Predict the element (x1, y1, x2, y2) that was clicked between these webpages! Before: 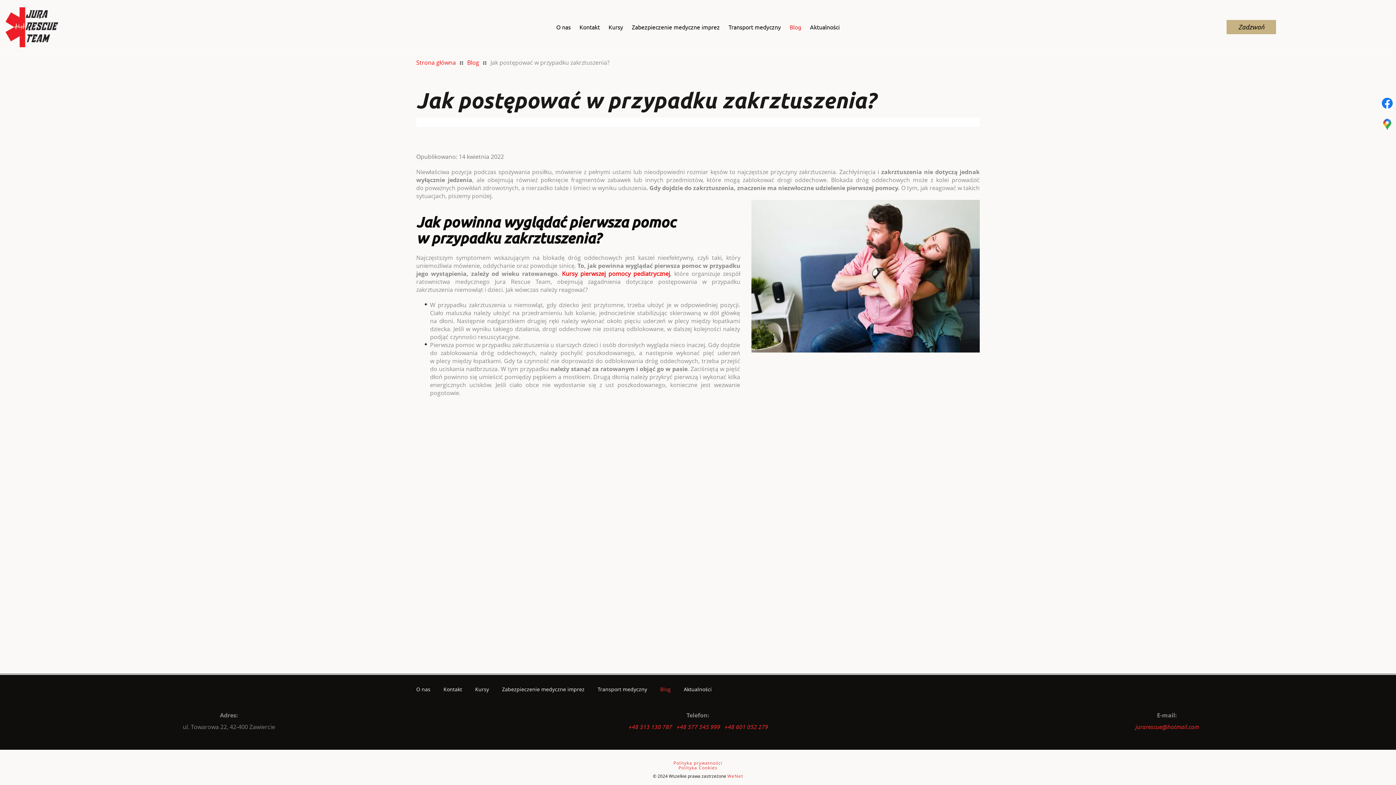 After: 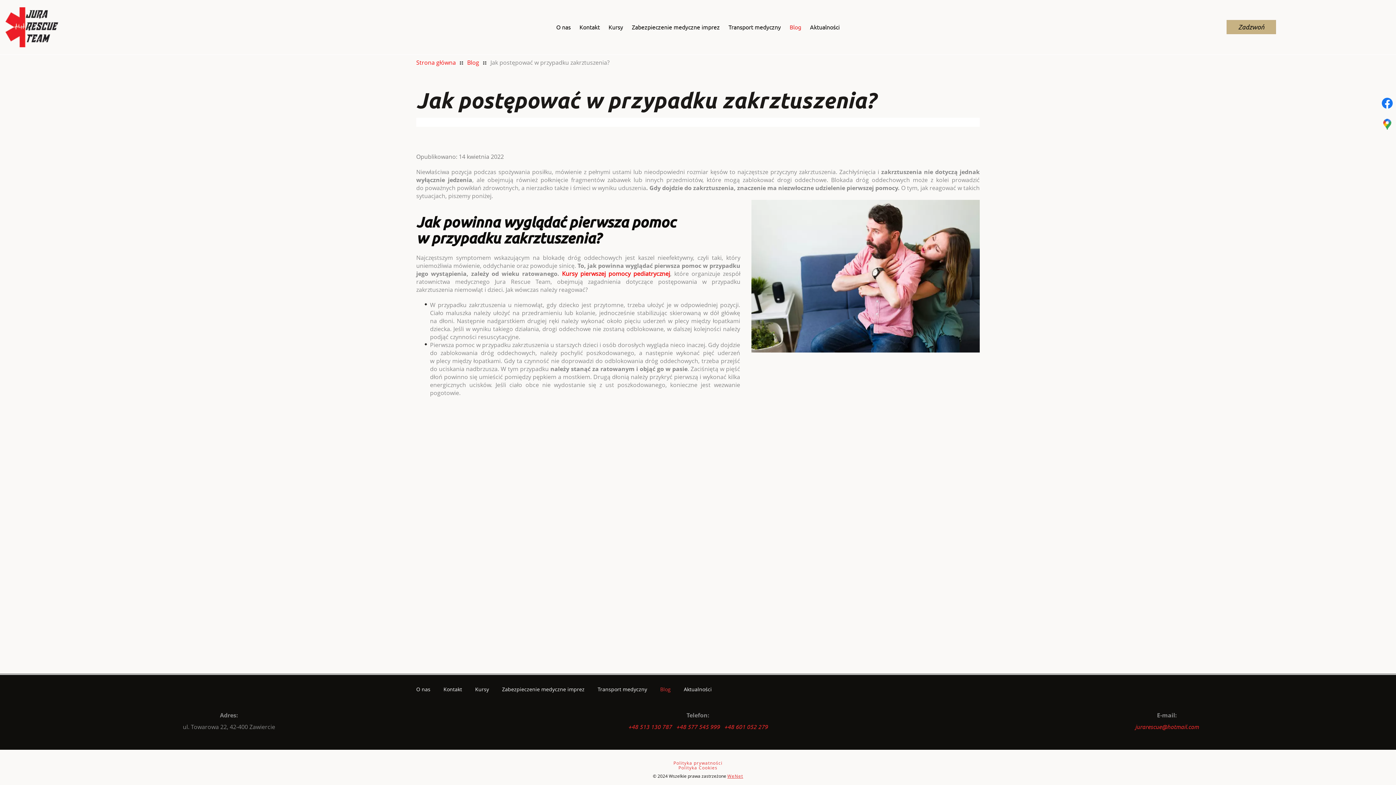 Action: label: WeNet bbox: (727, 773, 743, 779)